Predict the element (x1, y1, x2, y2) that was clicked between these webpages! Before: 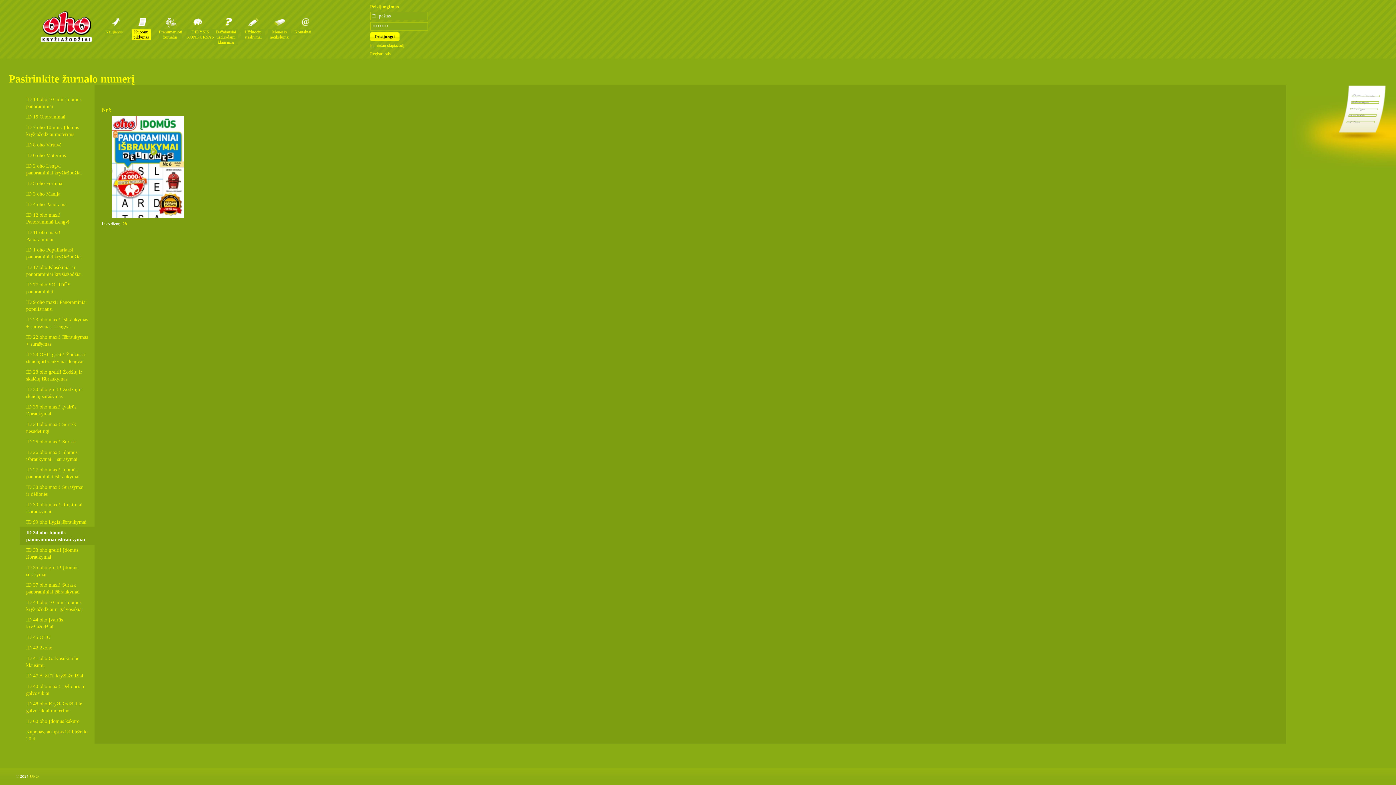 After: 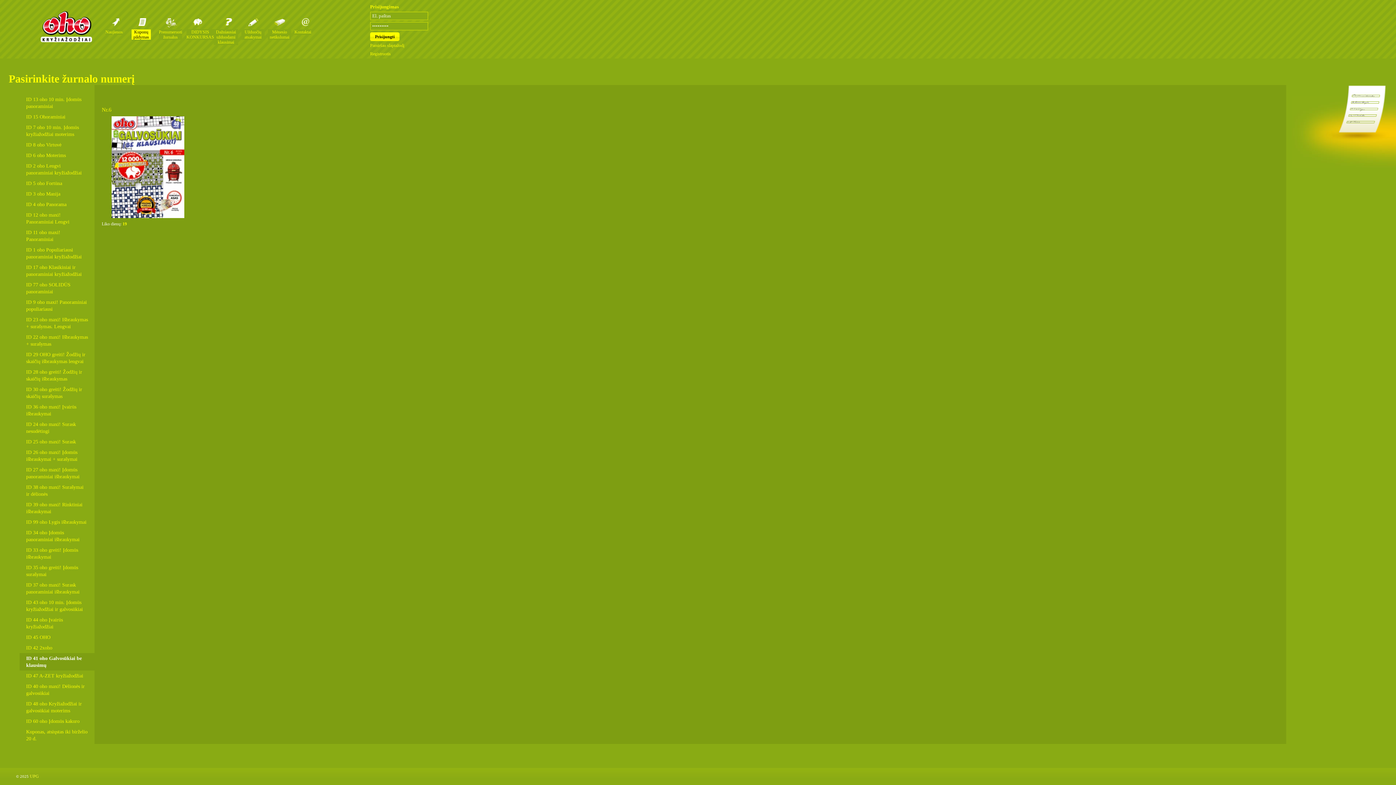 Action: bbox: (19, 653, 88, 670) label: ID 41 oho Galvosūkiai be klausimų